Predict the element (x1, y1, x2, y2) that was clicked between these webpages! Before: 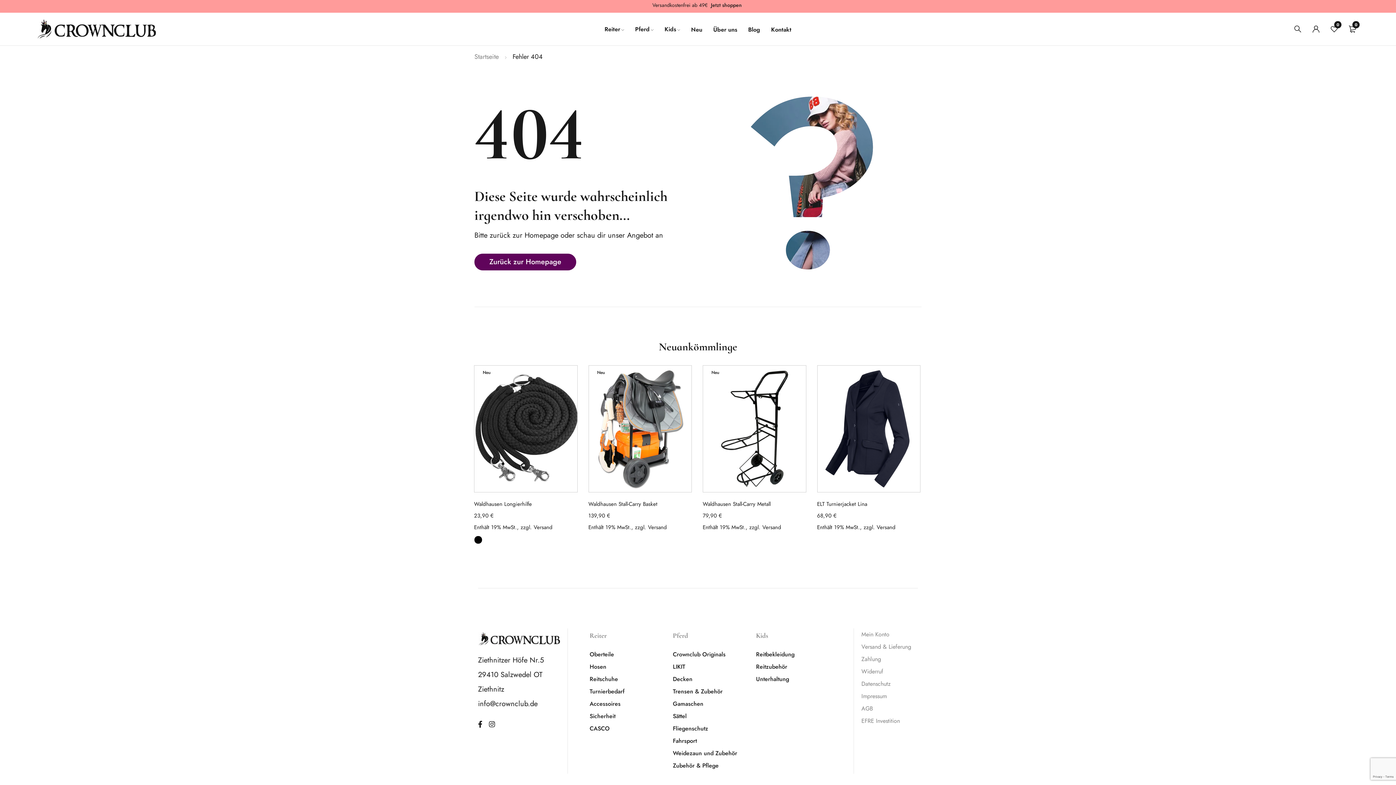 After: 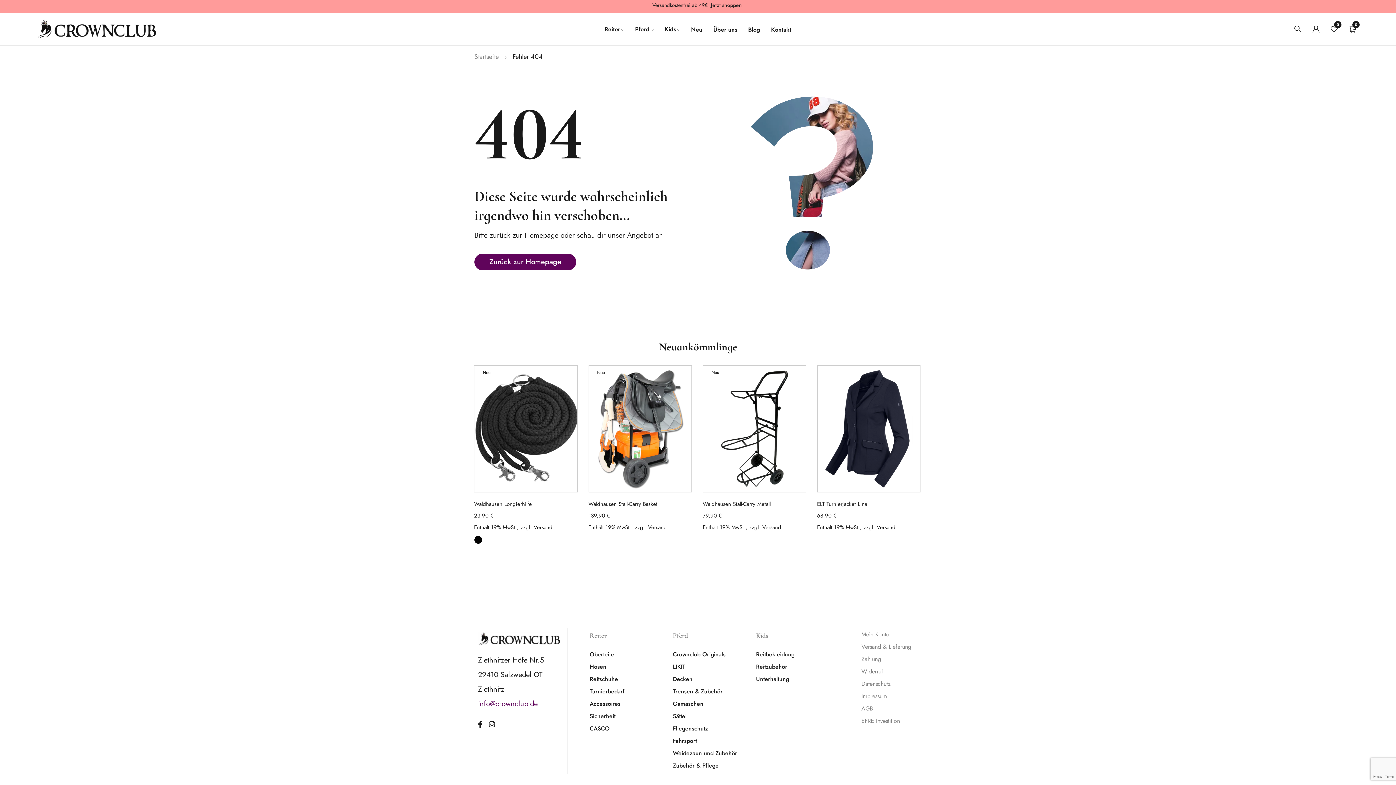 Action: bbox: (478, 698, 537, 709) label: info@crownclub.de